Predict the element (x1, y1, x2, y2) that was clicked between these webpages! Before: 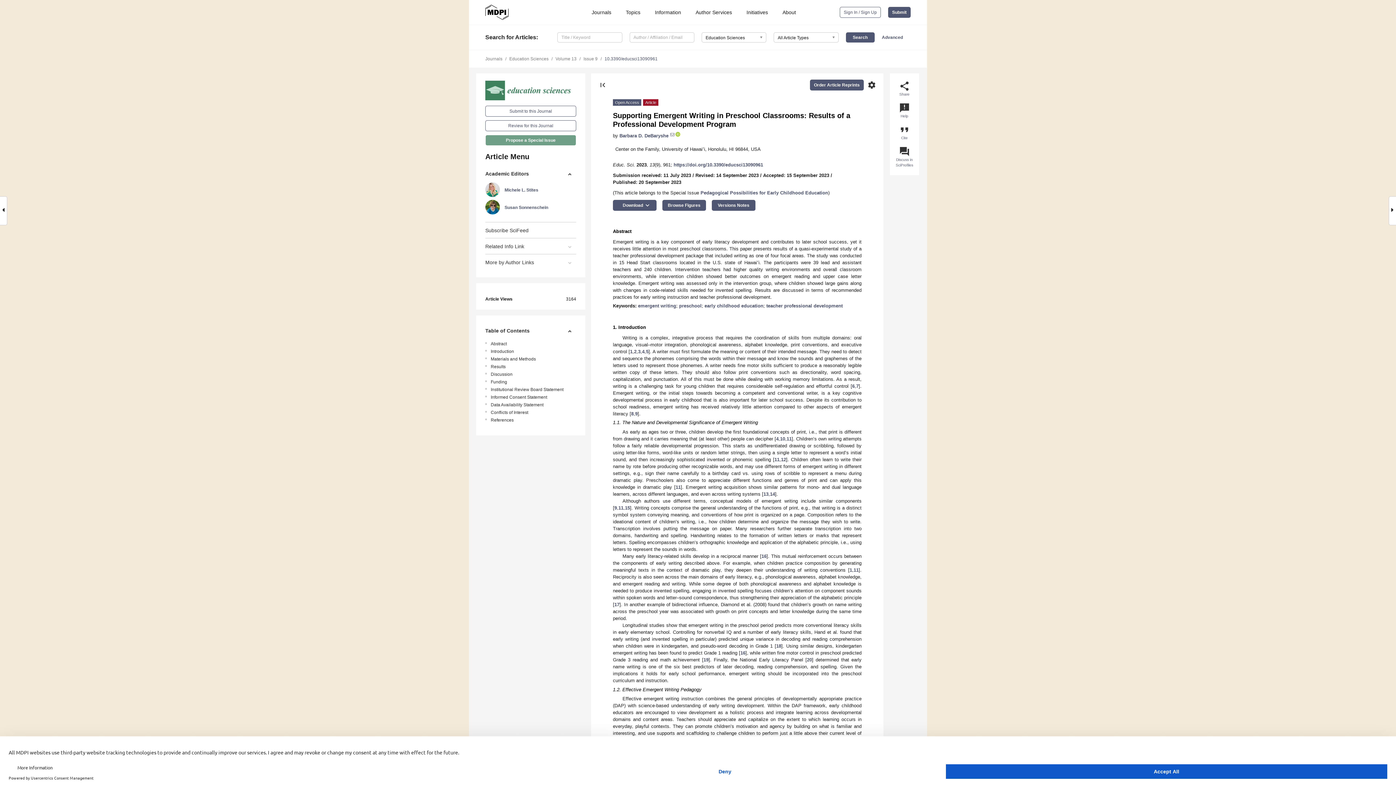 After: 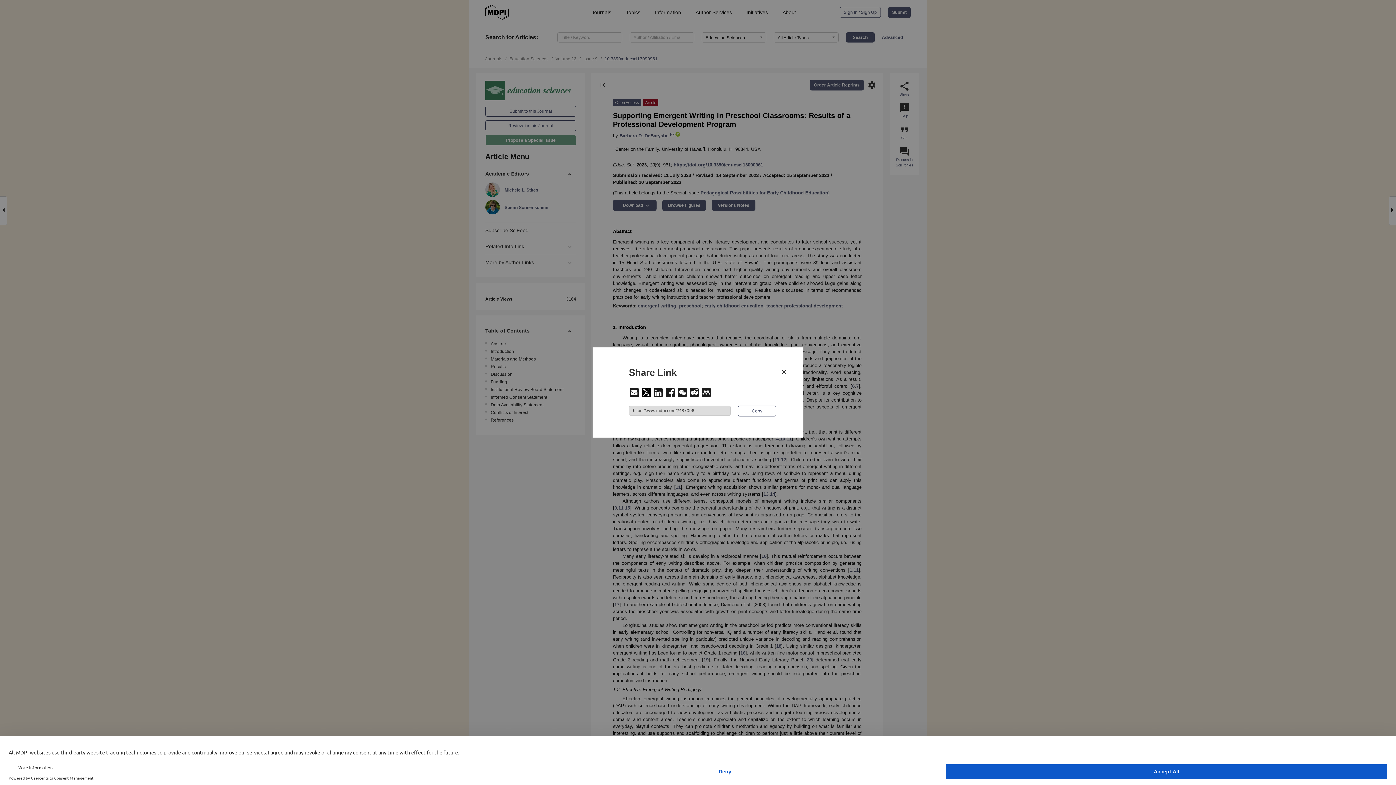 Action: bbox: (899, 80, 910, 97) label: share
Share